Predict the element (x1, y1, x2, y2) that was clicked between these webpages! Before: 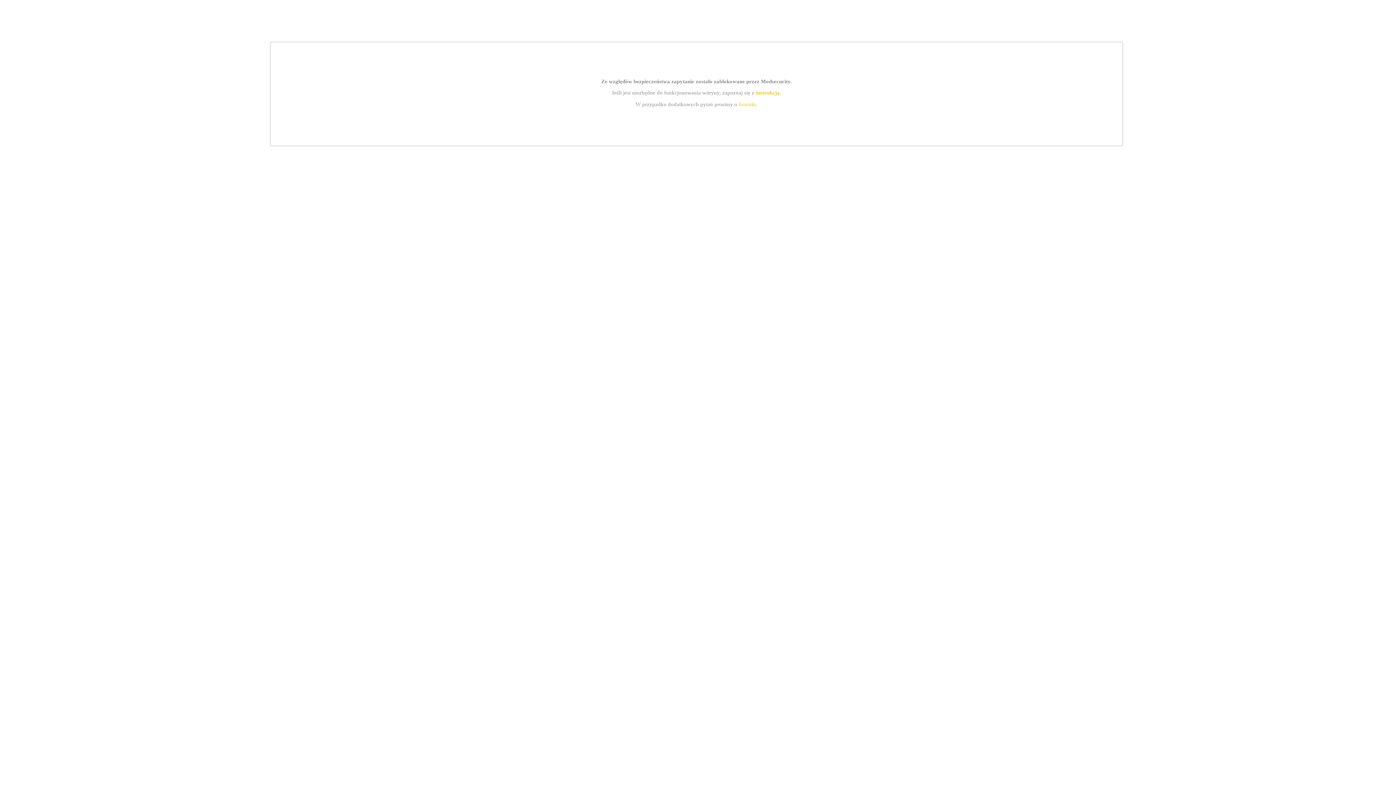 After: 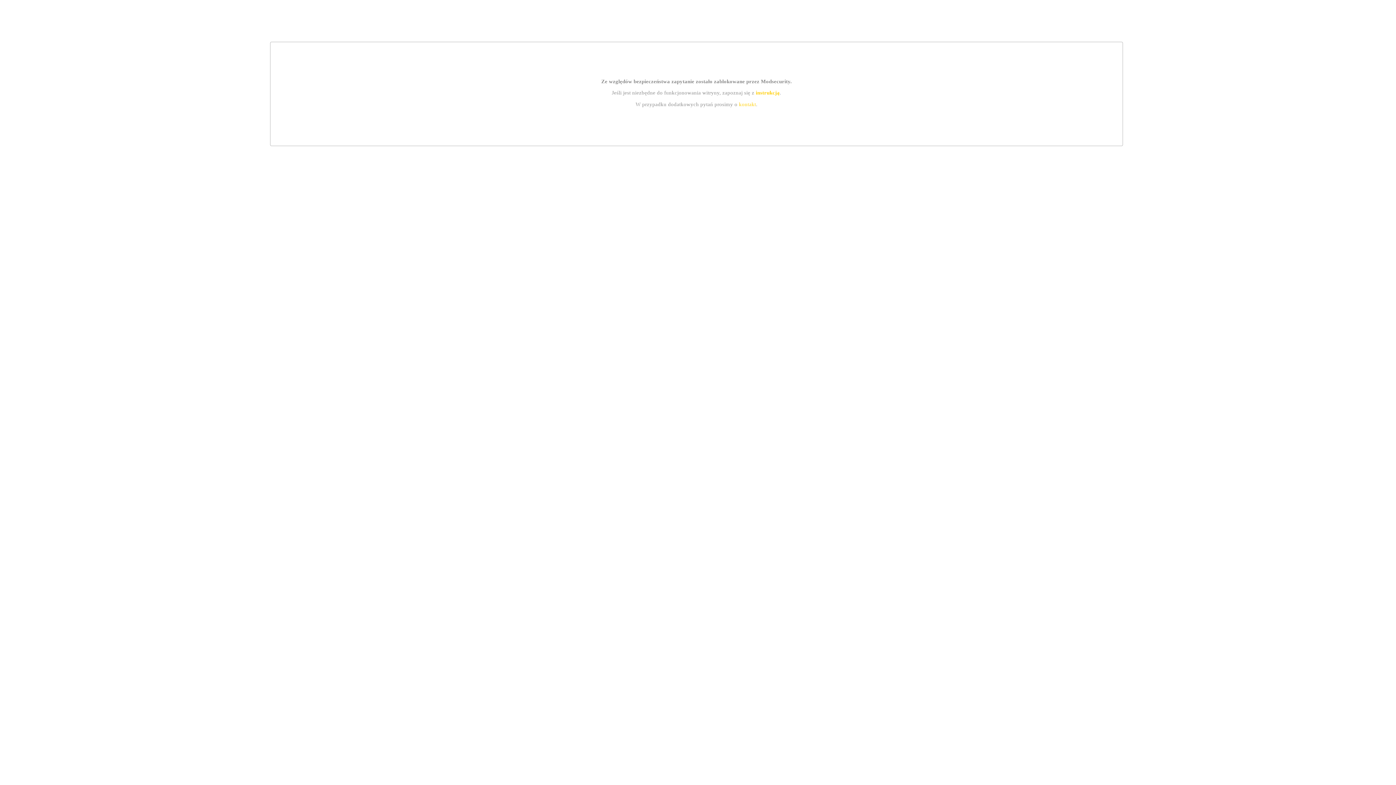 Action: label: instrukcją bbox: (755, 89, 779, 95)